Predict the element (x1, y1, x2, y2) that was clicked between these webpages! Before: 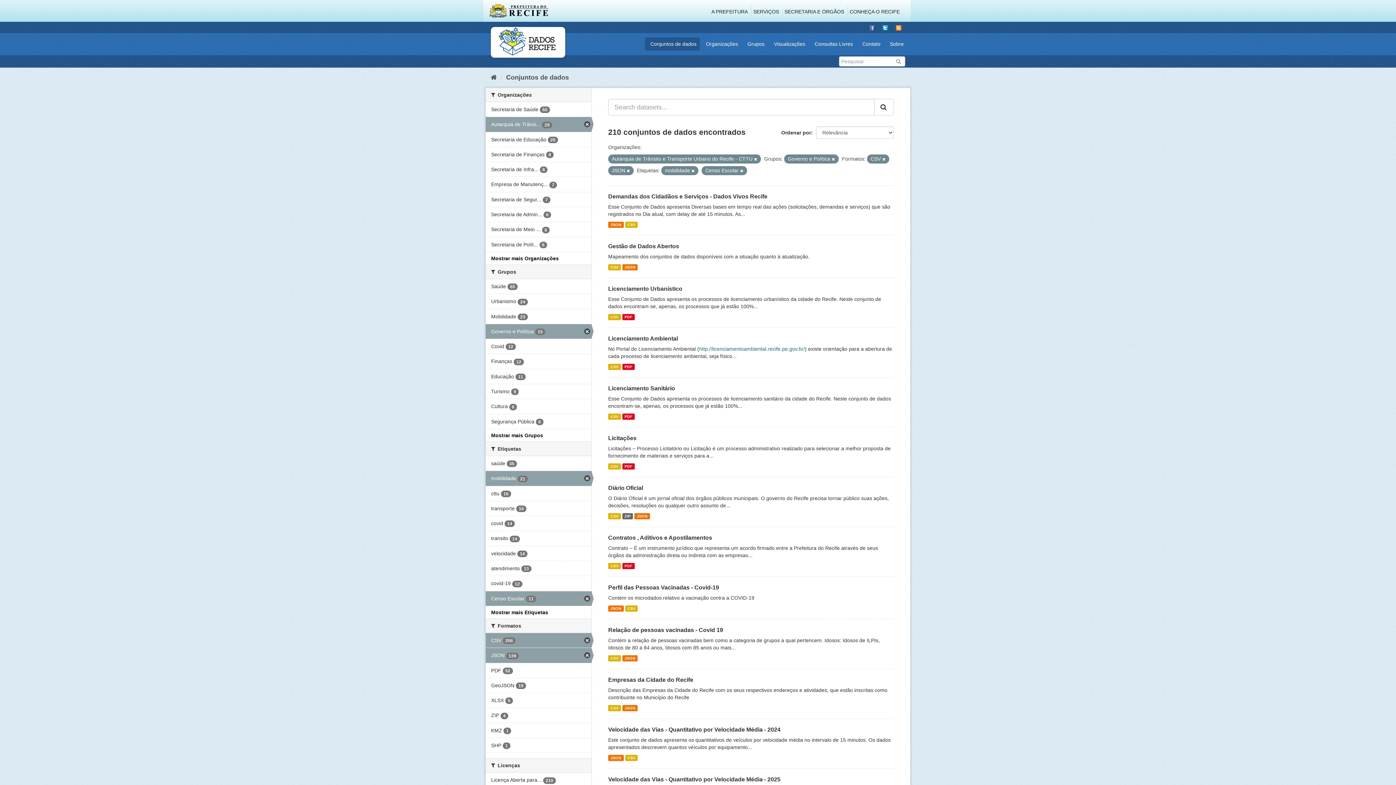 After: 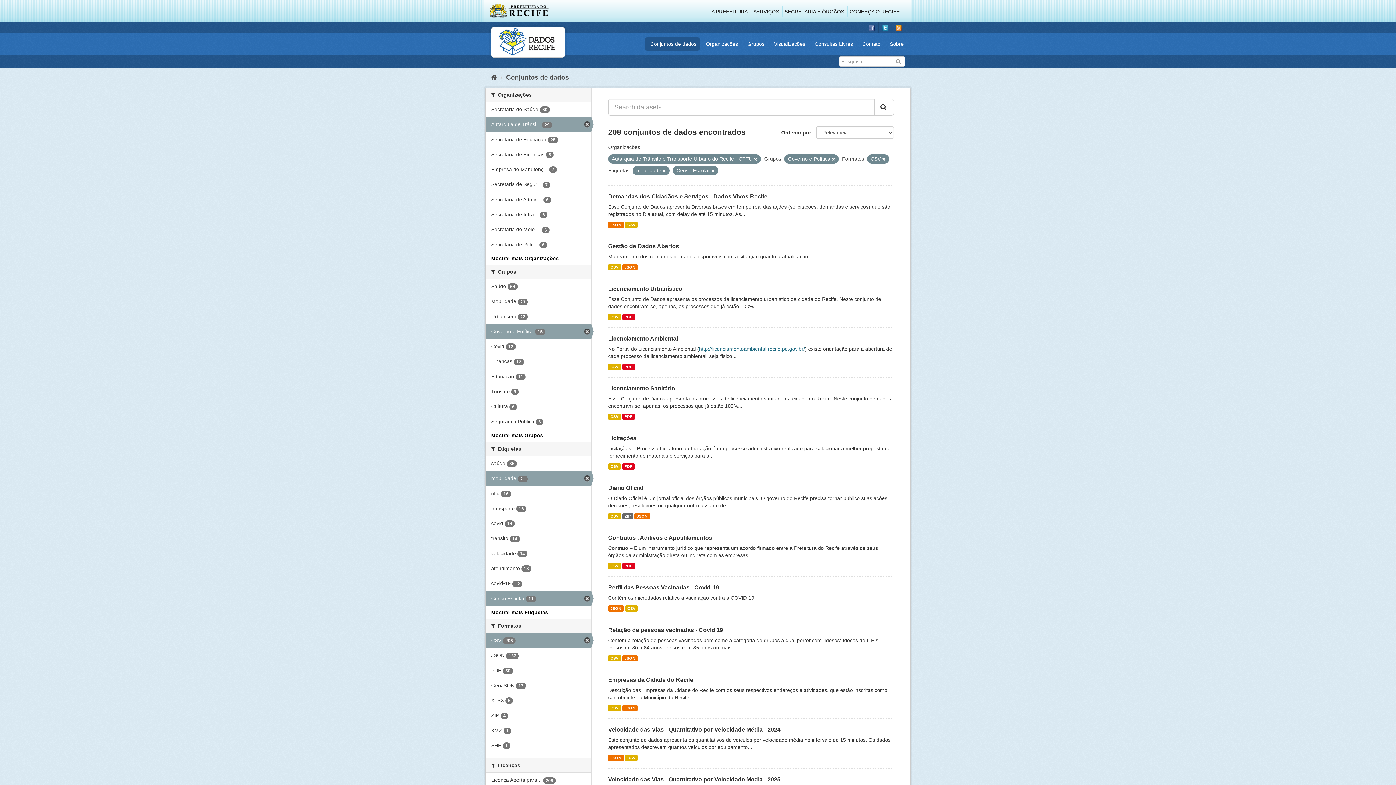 Action: bbox: (626, 168, 630, 173)